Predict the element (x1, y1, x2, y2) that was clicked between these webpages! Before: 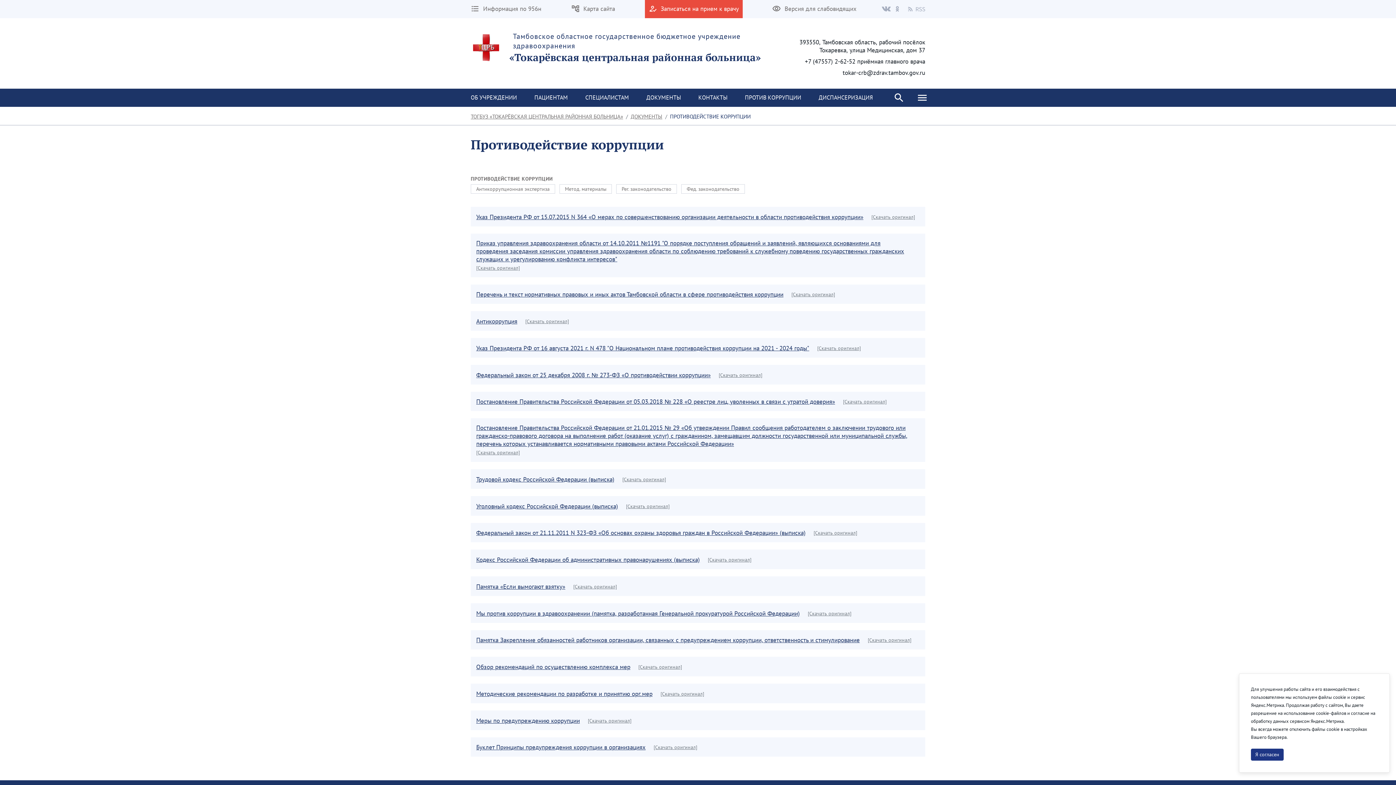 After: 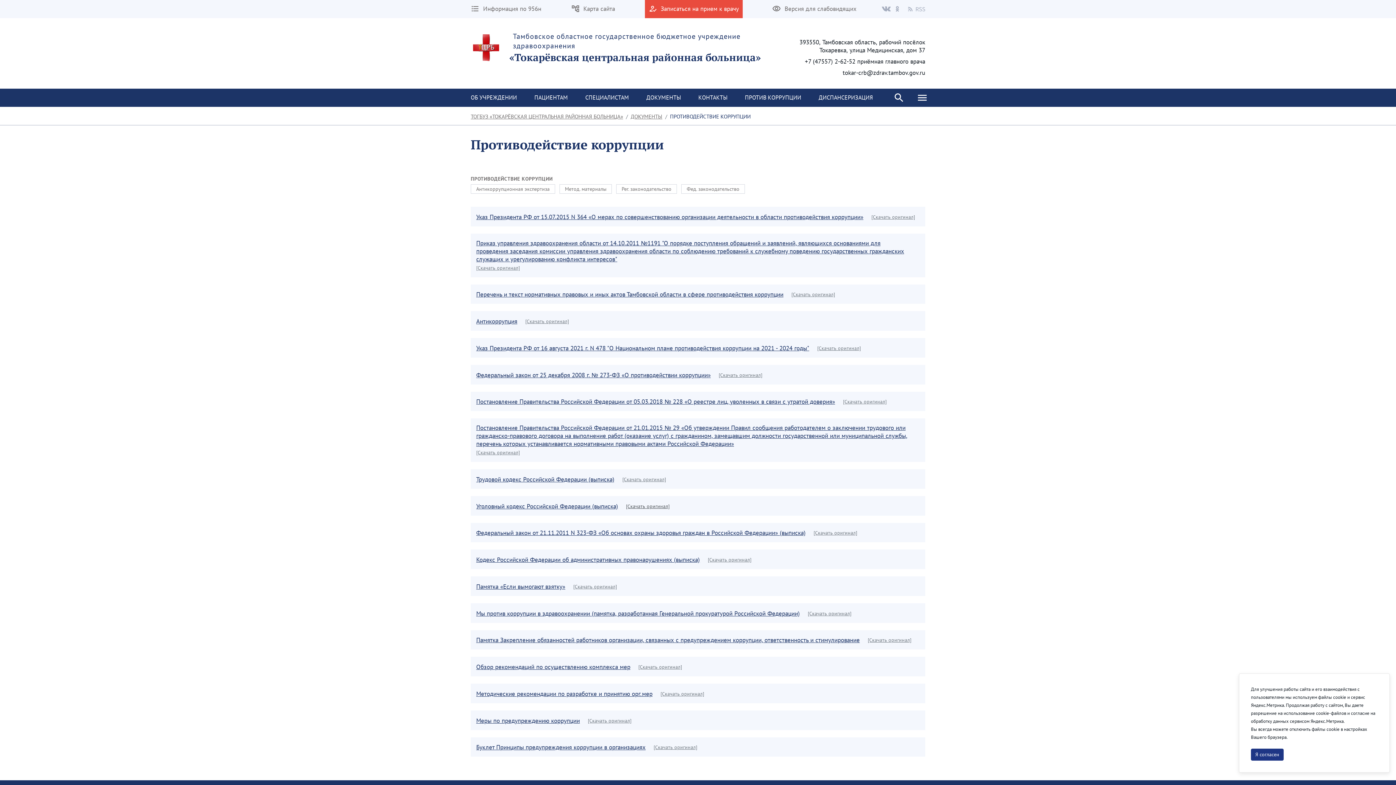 Action: bbox: (626, 502, 669, 510) label: [Скачать оригинал]